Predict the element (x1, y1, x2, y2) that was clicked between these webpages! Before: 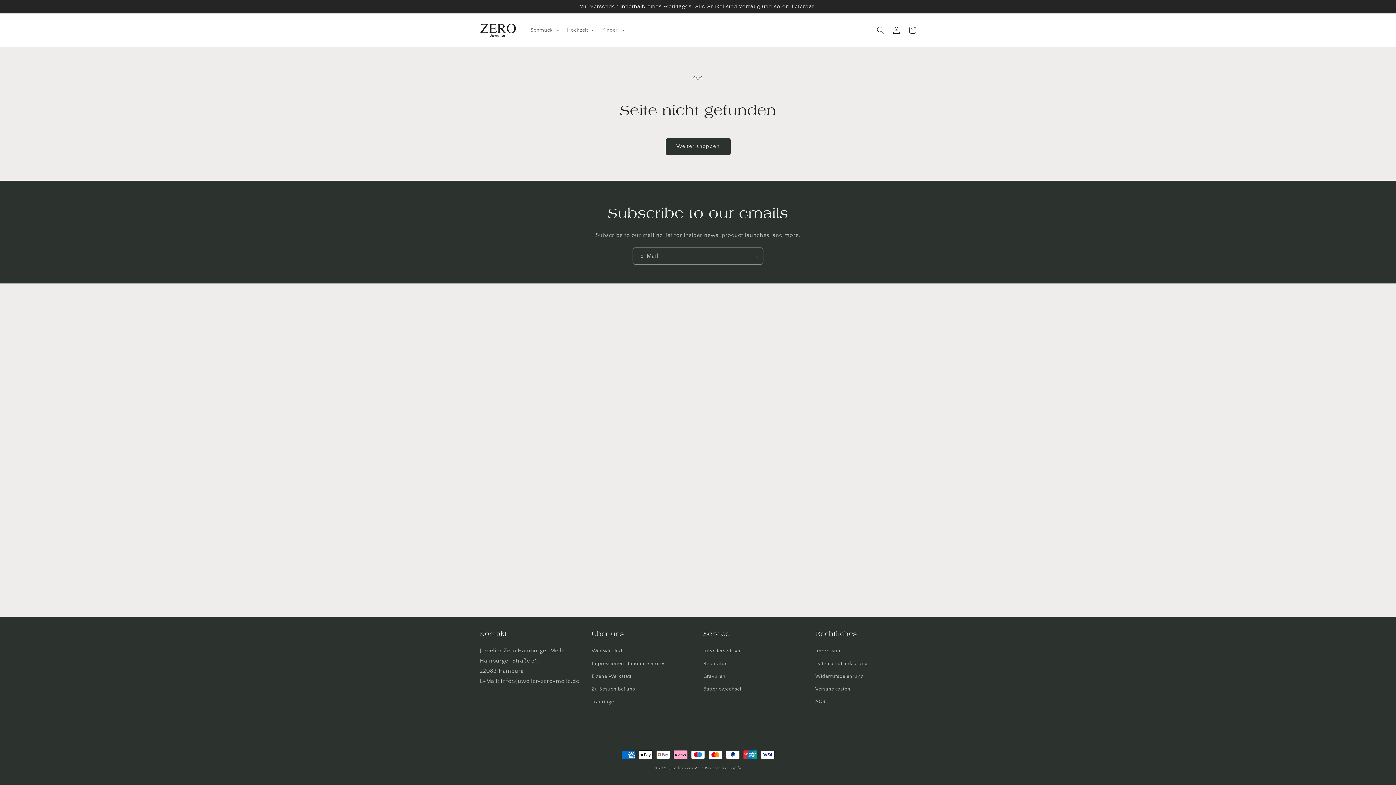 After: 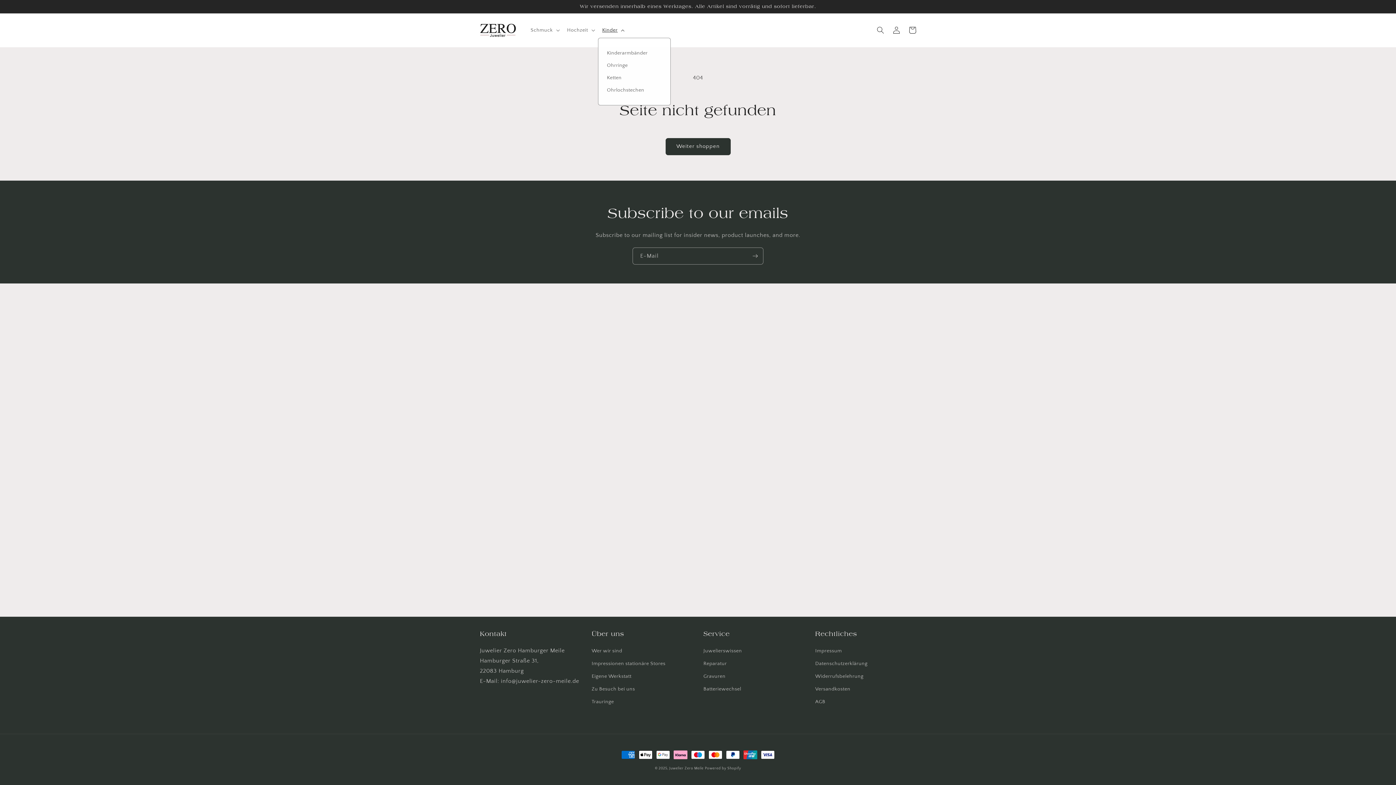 Action: bbox: (598, 22, 627, 37) label: Kinder